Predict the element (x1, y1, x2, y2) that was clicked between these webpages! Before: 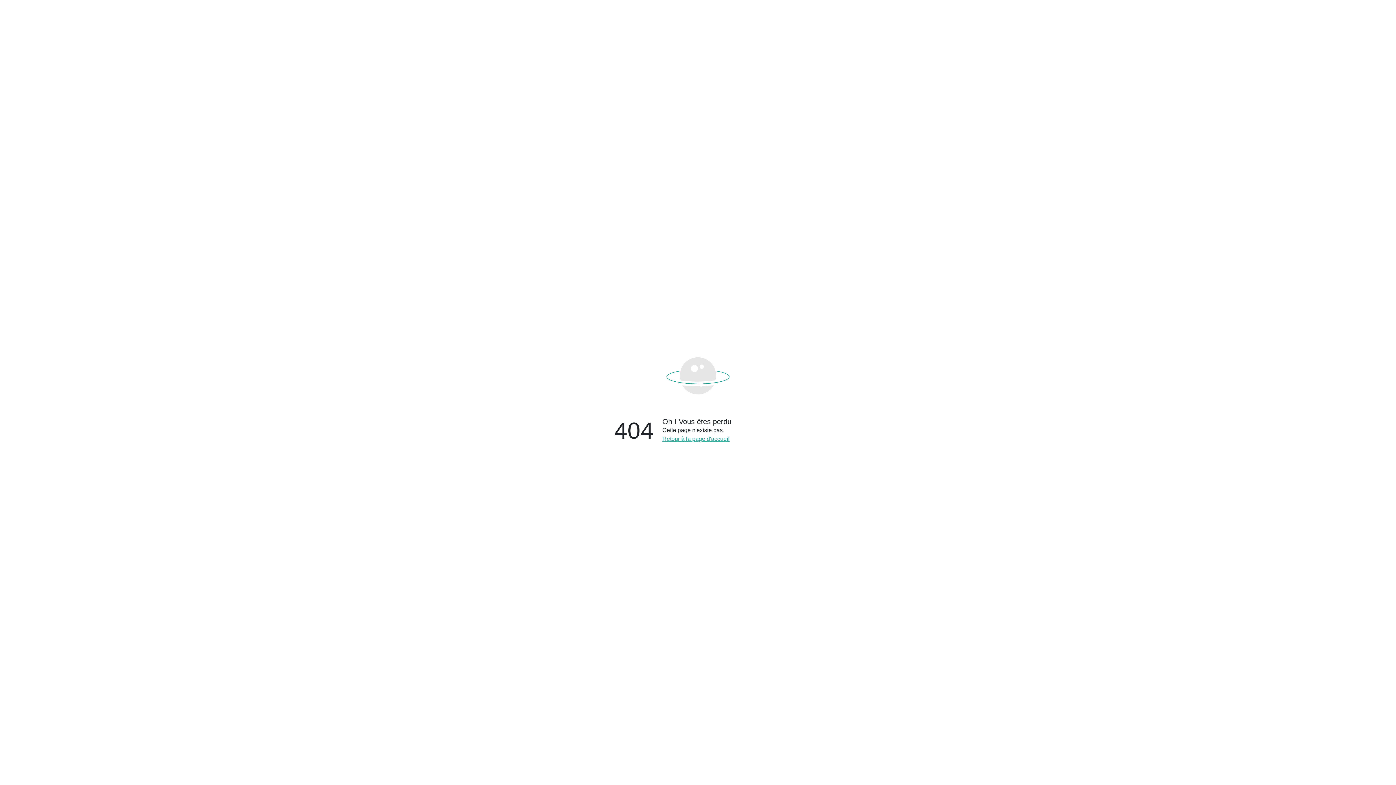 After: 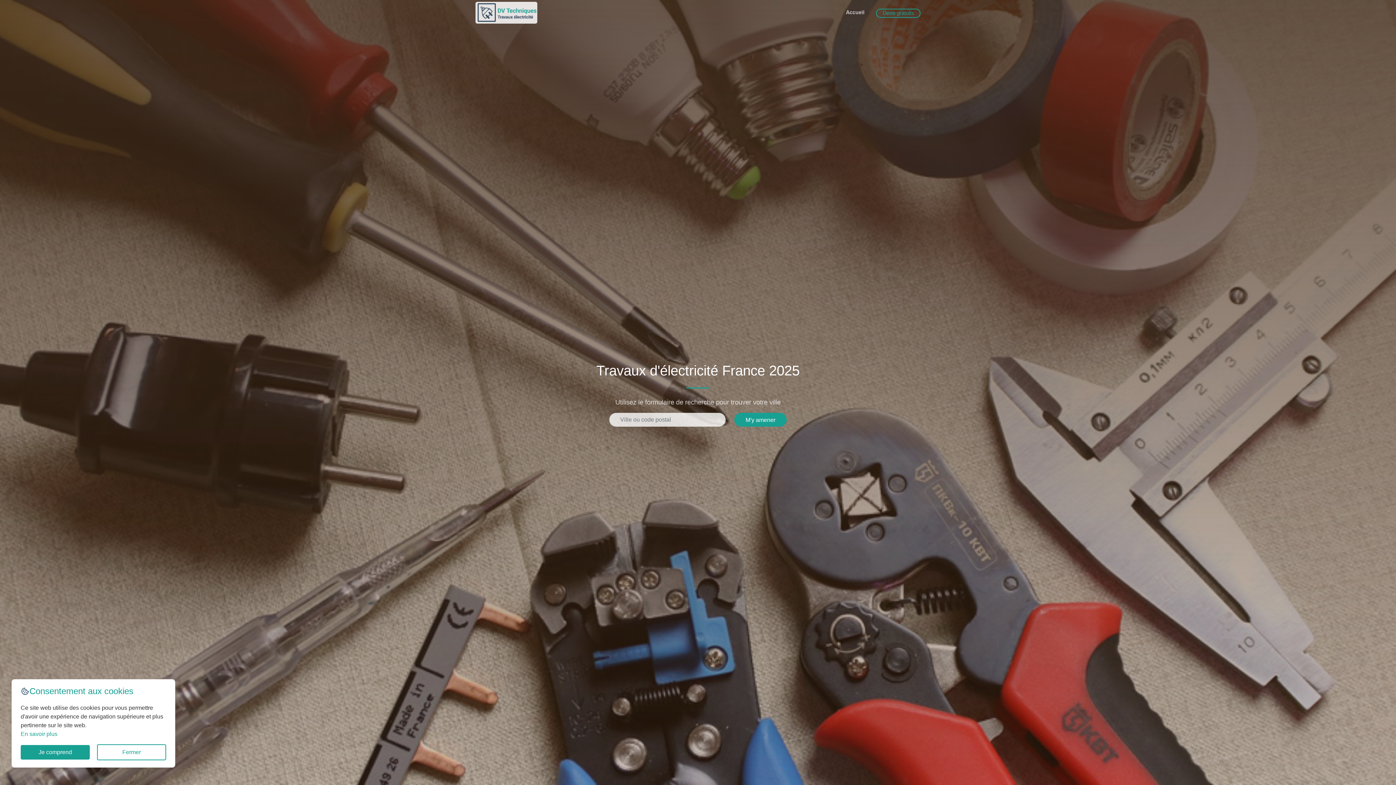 Action: label: Retour à la page d'accueil bbox: (662, 435, 893, 443)